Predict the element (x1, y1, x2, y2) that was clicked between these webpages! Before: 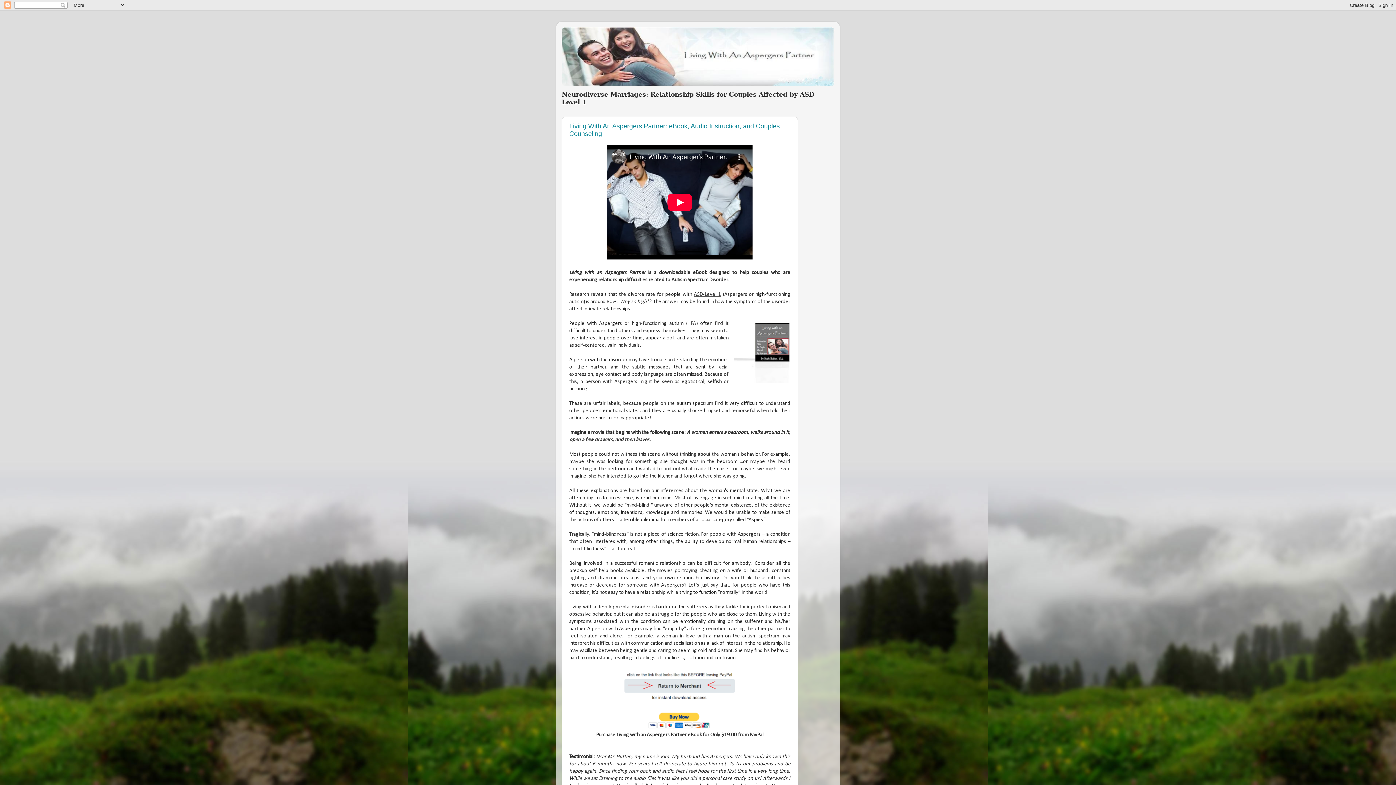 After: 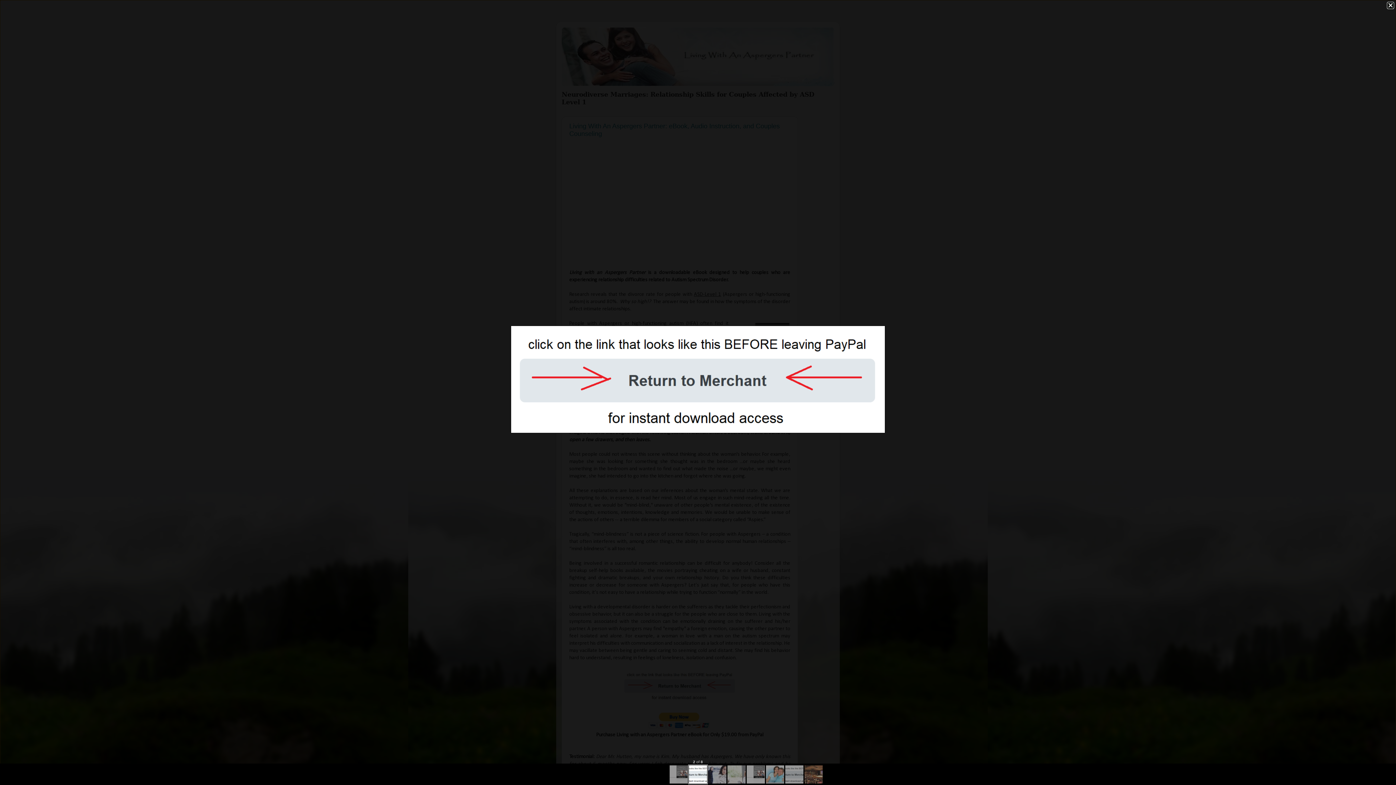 Action: bbox: (621, 698, 738, 704)